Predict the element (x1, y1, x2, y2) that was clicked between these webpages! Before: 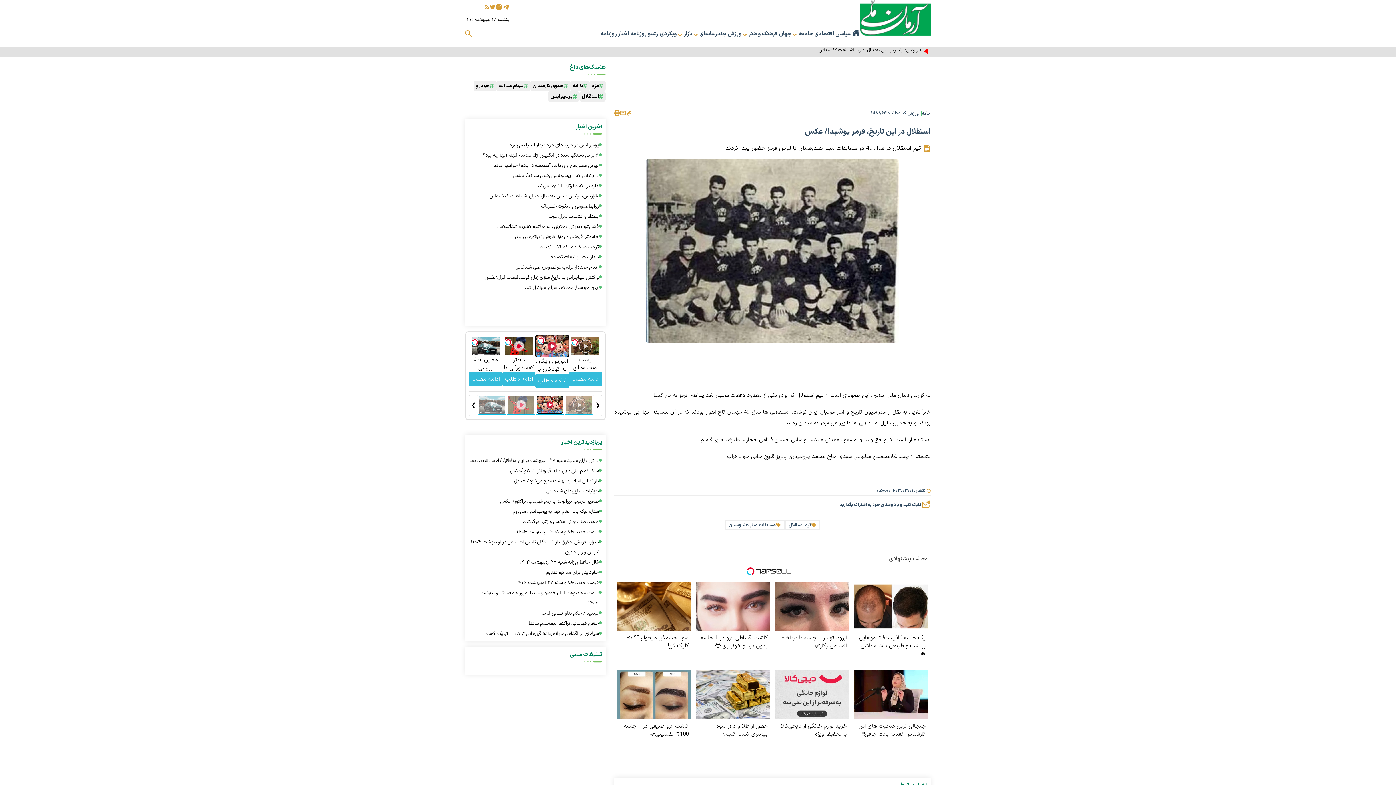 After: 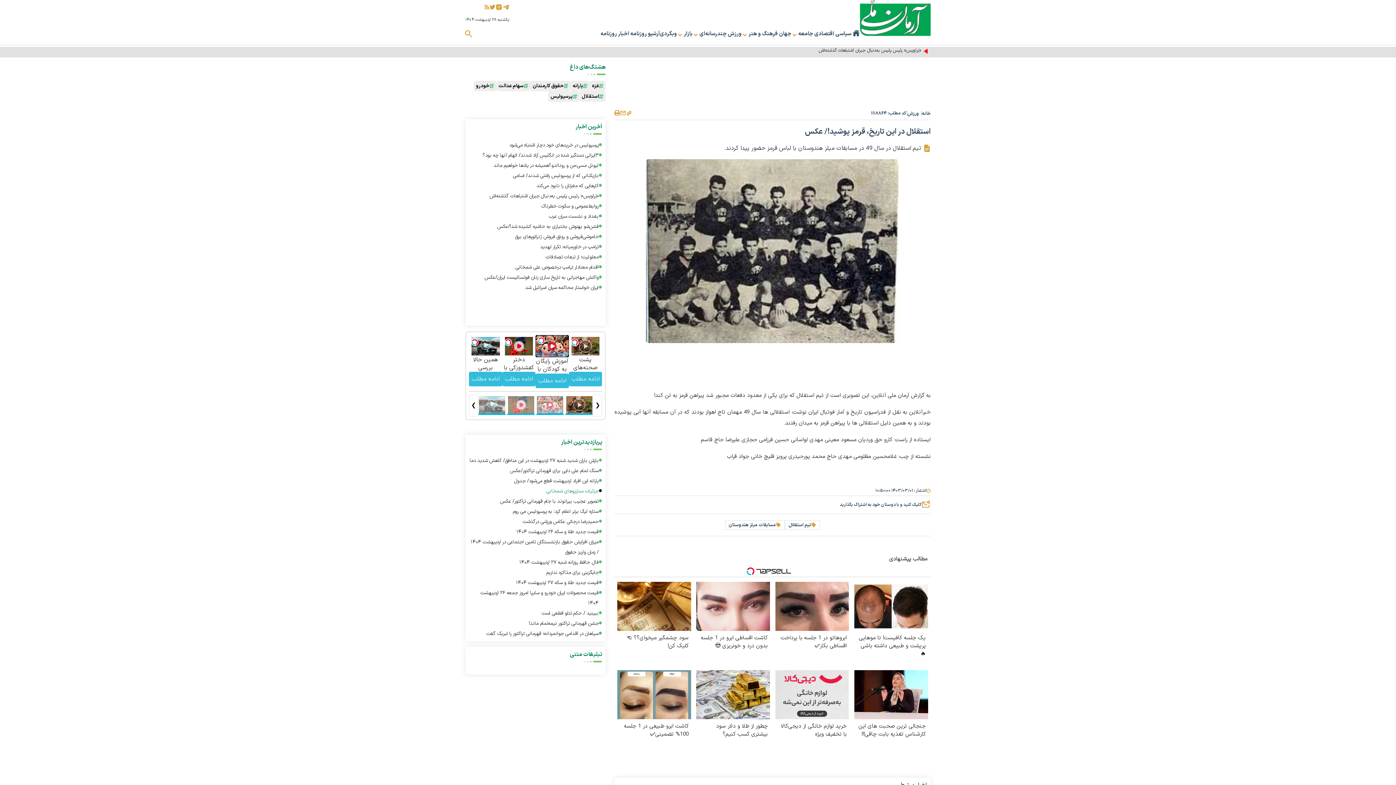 Action: bbox: (469, 486, 598, 496) label: جزئیات سناریوهای شمخانی